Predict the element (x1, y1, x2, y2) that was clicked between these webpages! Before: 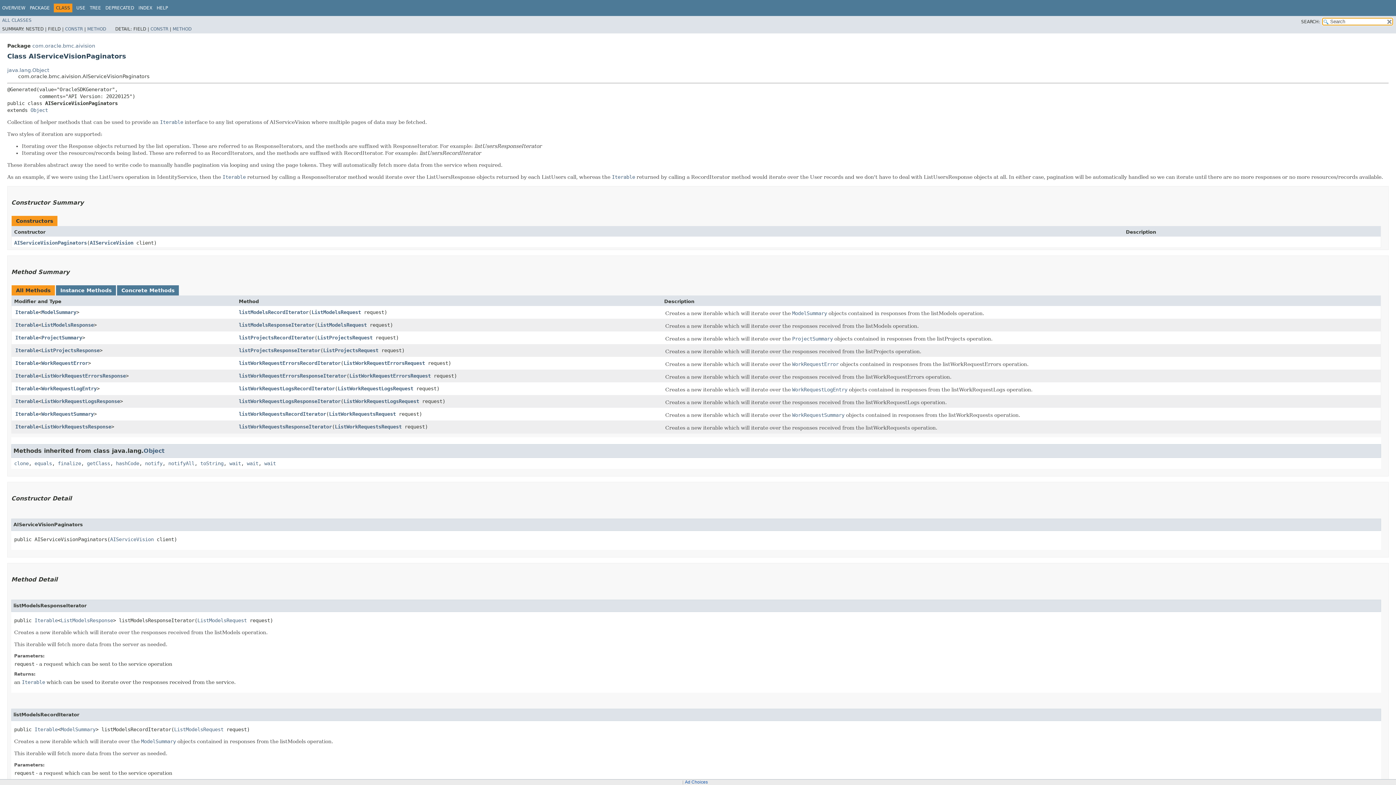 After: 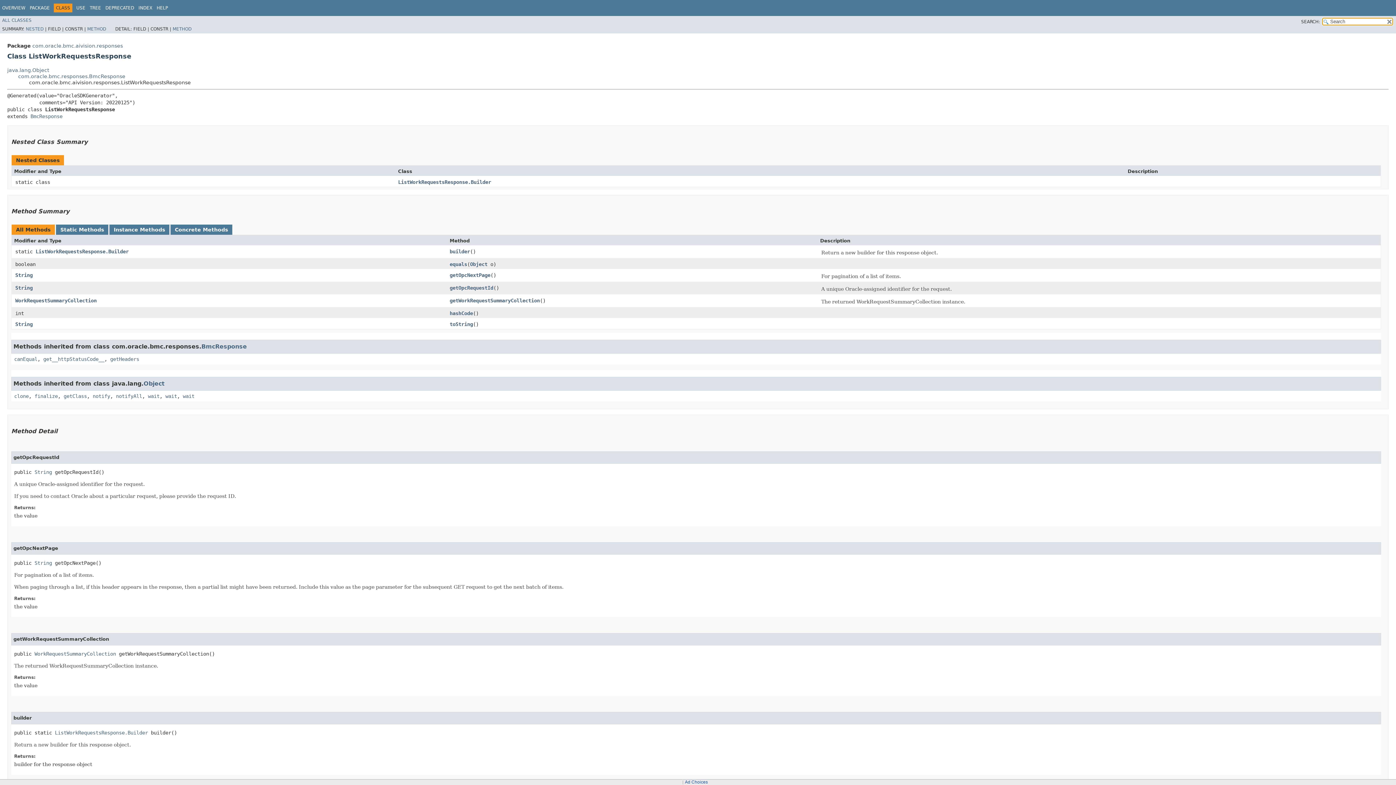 Action: label: ListWorkRequestsResponse bbox: (41, 423, 111, 429)